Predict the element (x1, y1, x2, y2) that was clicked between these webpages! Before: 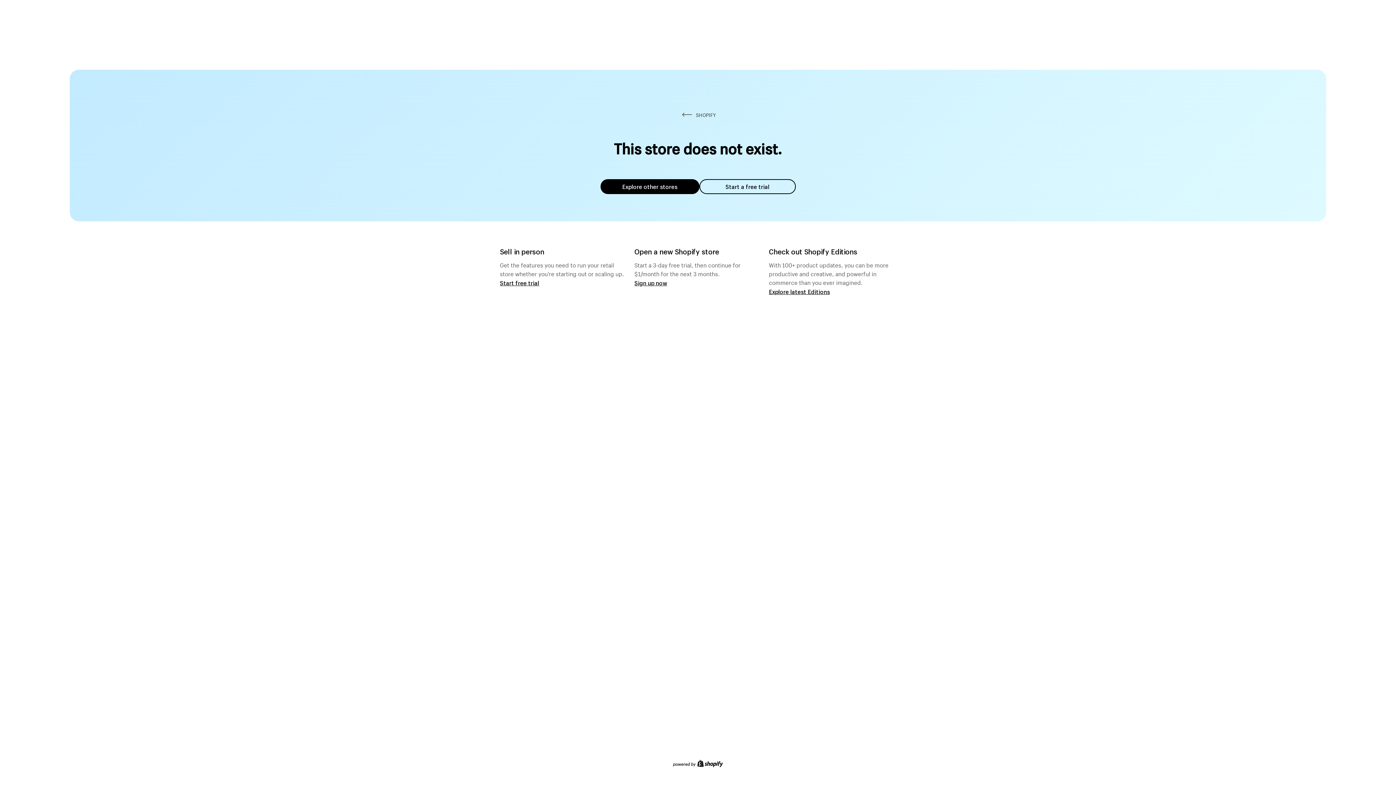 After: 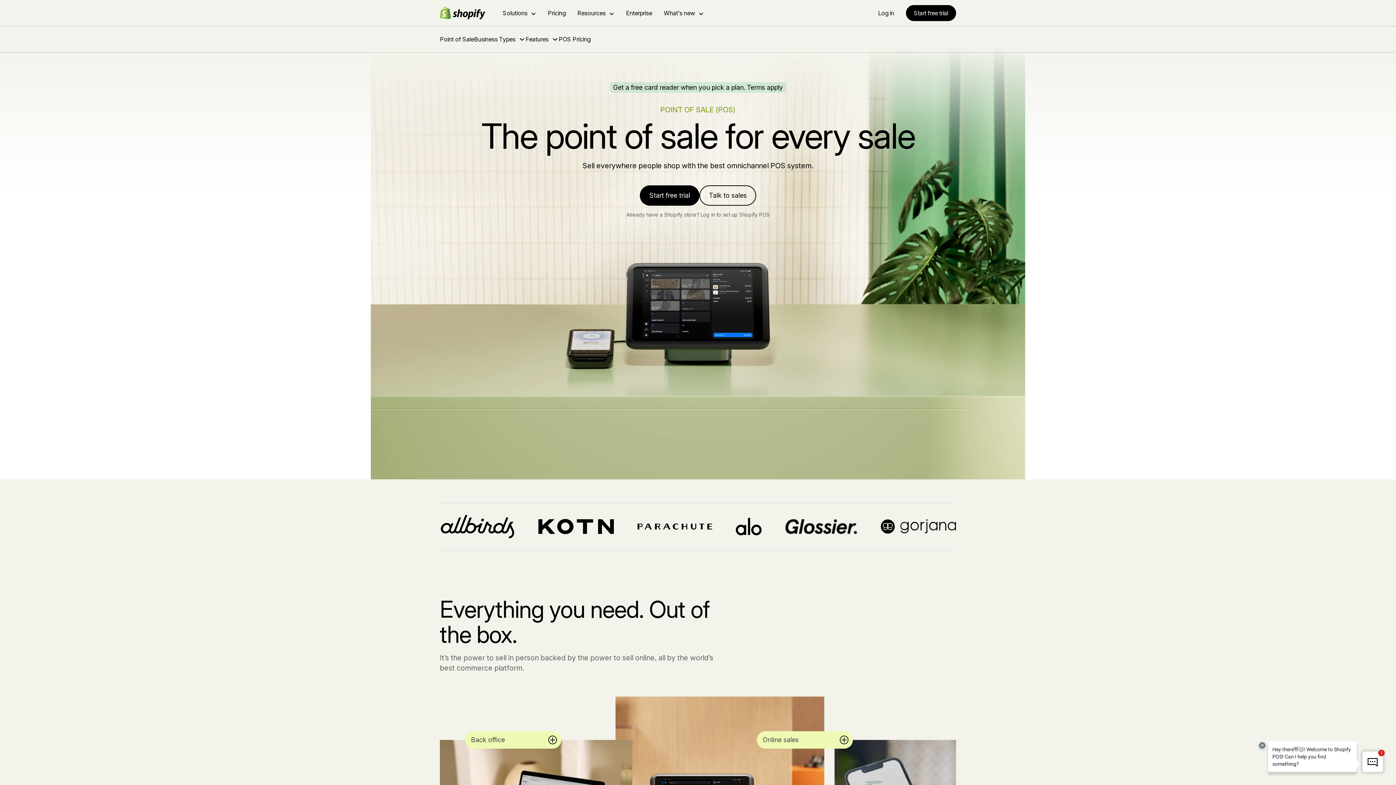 Action: label: Start free trial bbox: (500, 279, 539, 286)